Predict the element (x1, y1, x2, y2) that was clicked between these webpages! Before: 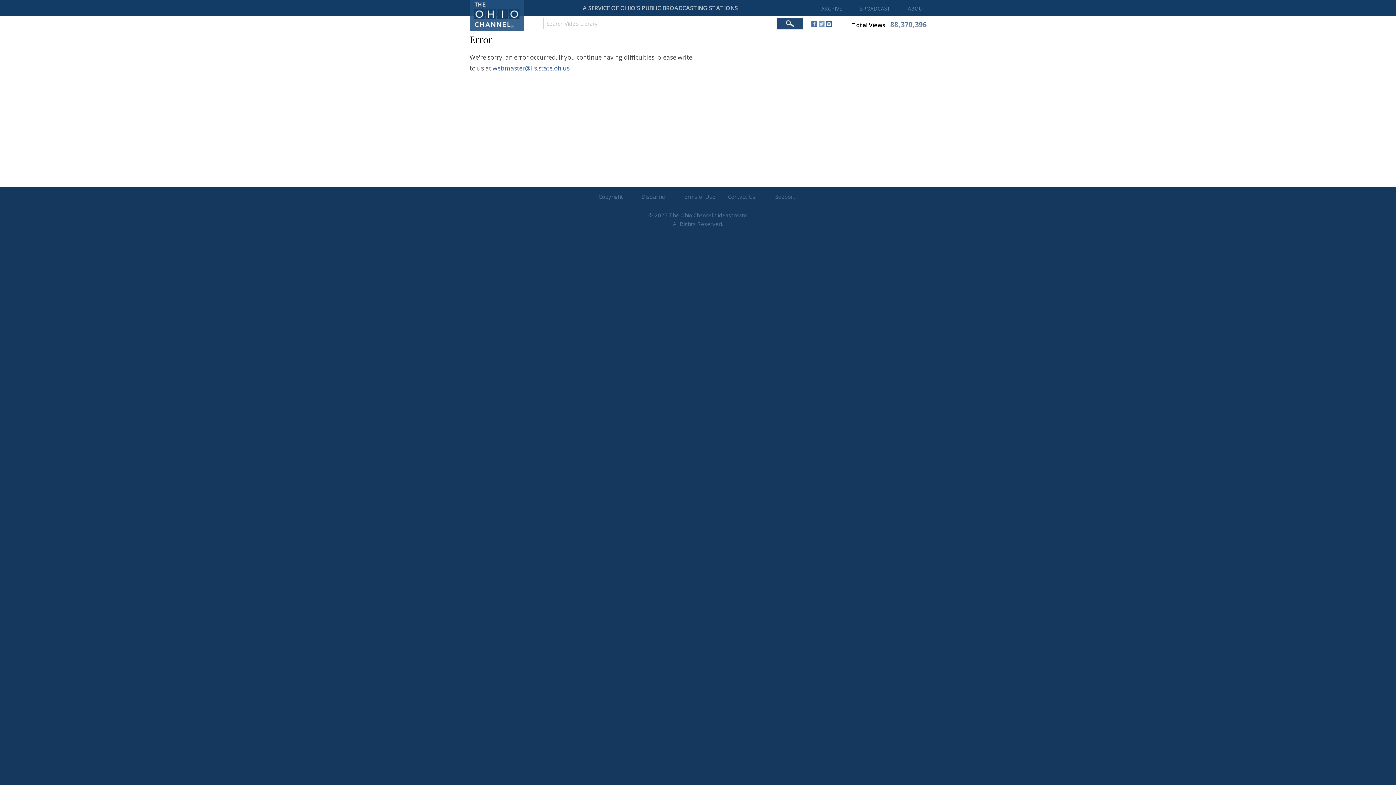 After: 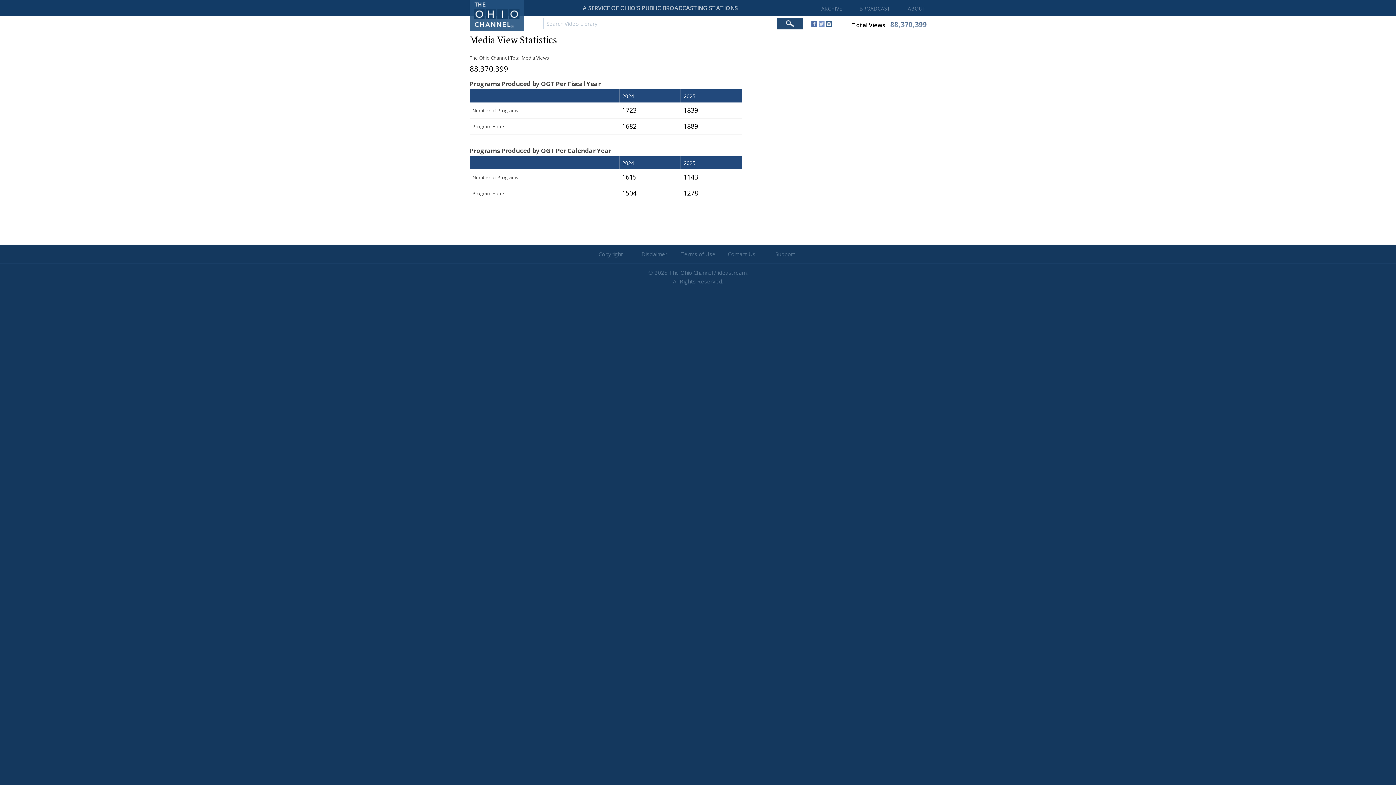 Action: label: Total Views 88,370,396 bbox: (852, 19, 926, 25)